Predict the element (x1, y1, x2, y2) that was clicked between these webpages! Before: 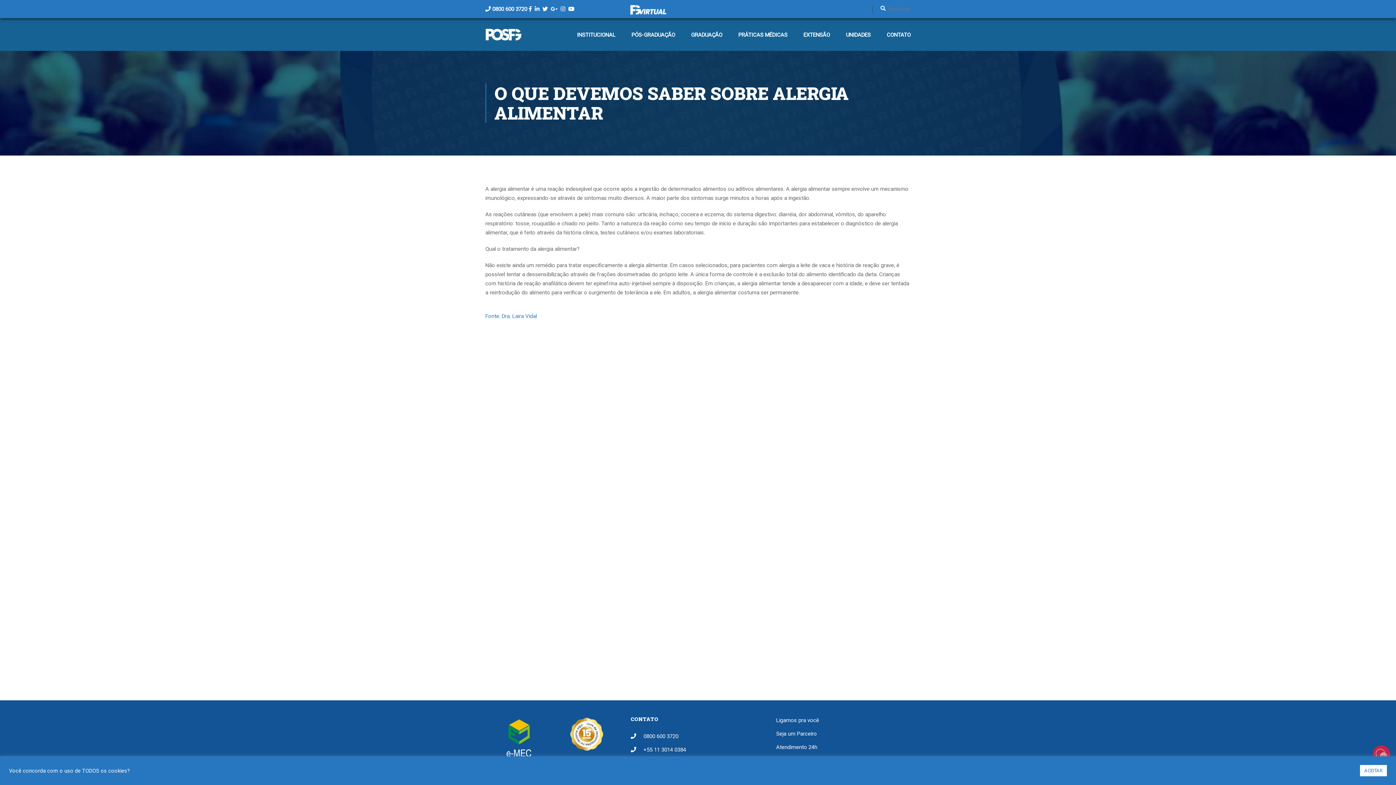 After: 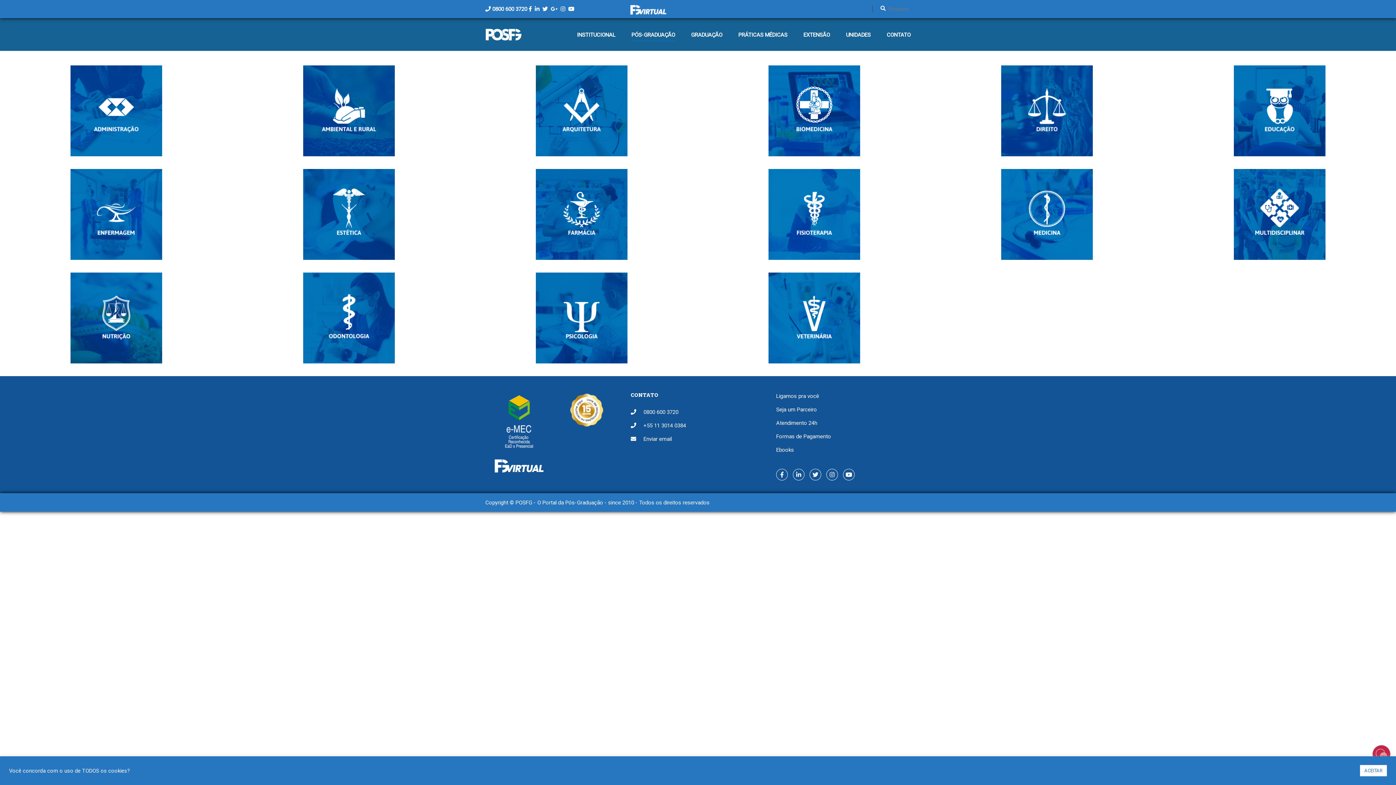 Action: bbox: (624, 27, 682, 49) label: PÓS-GRADUAÇÃO